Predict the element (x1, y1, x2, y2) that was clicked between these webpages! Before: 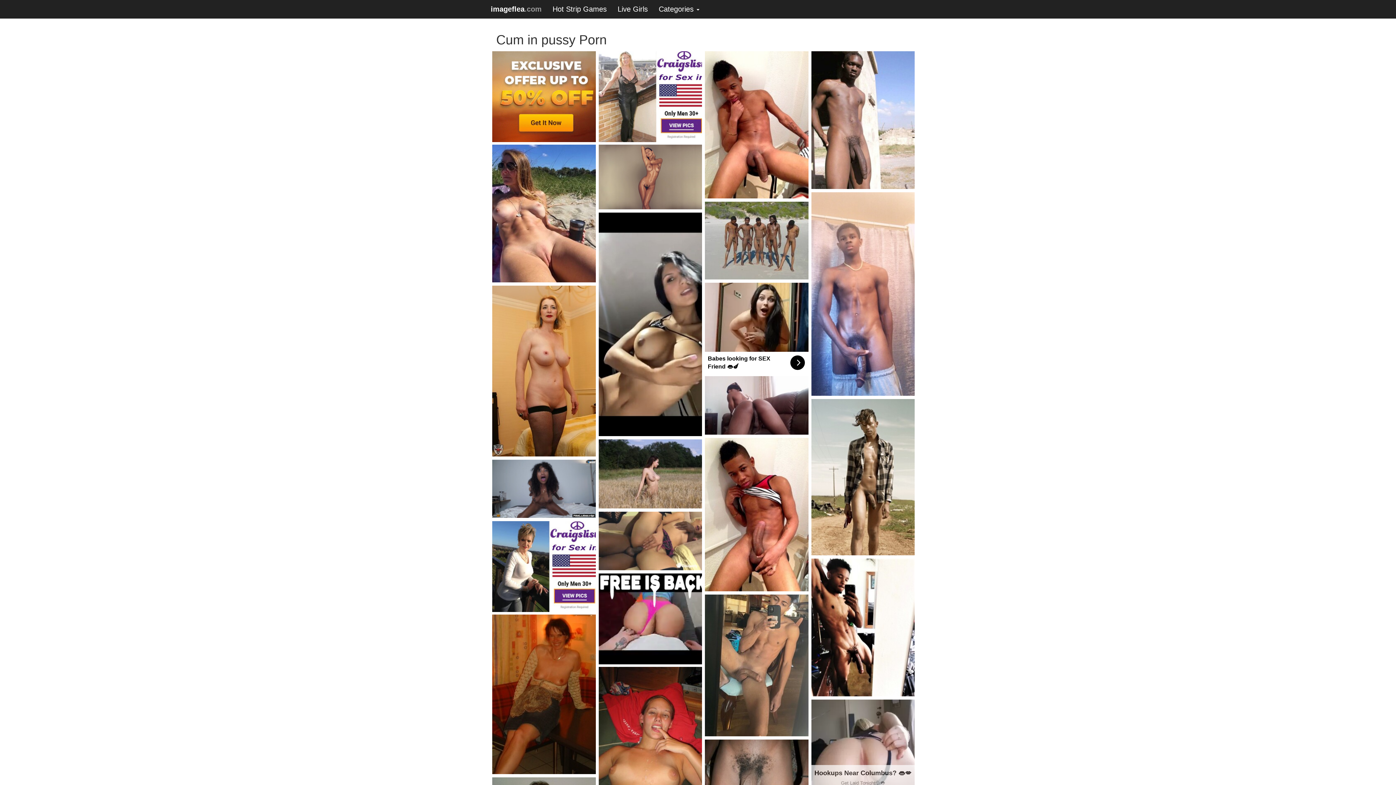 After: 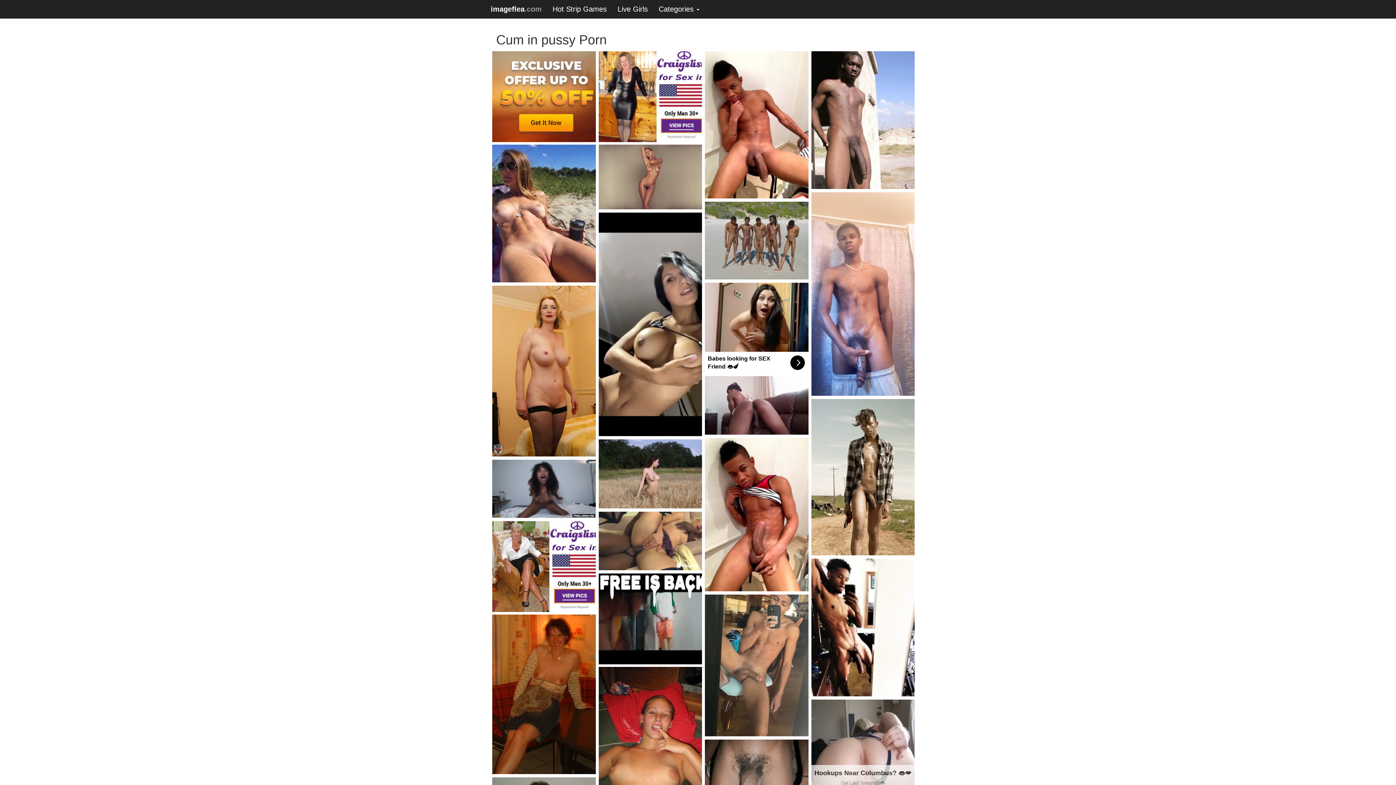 Action: label: Hot Strip Games bbox: (547, 0, 612, 18)